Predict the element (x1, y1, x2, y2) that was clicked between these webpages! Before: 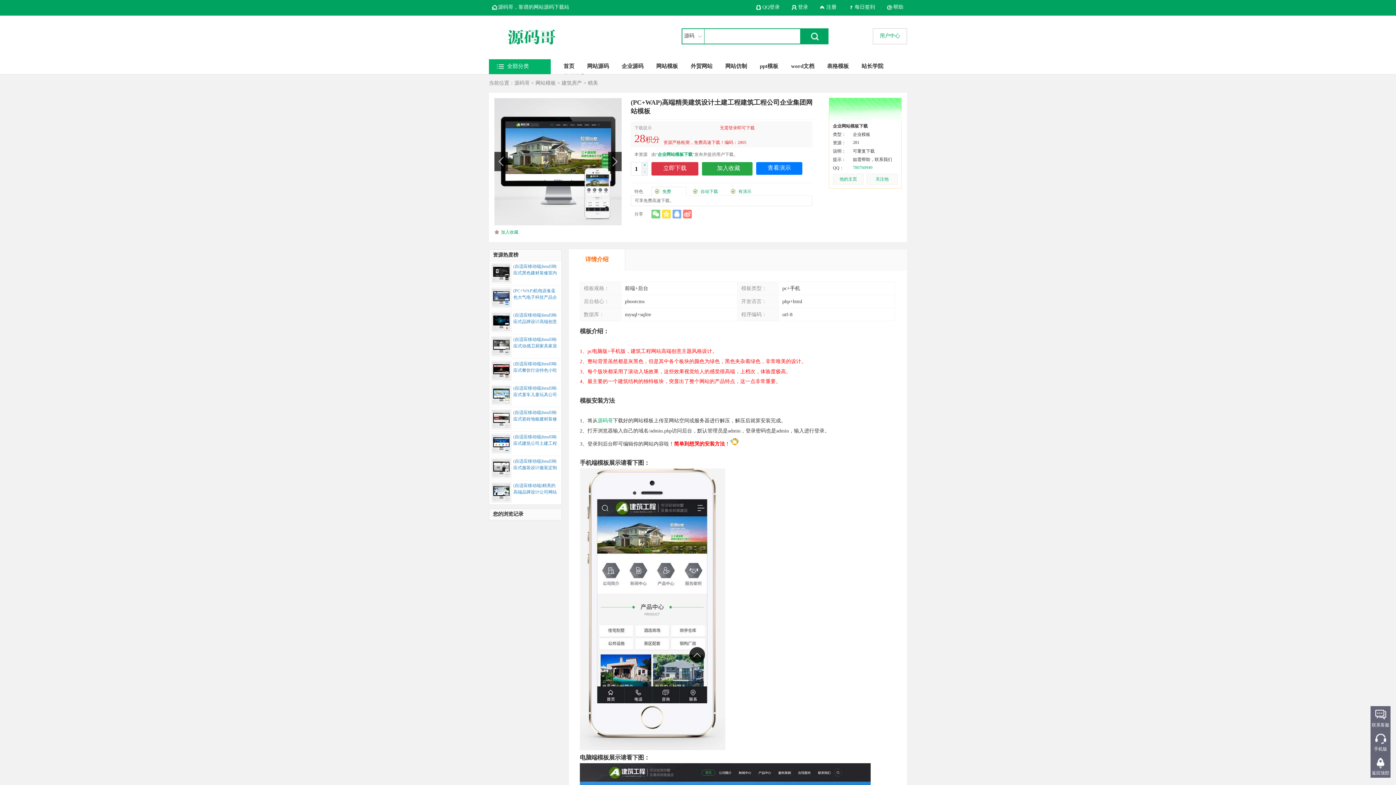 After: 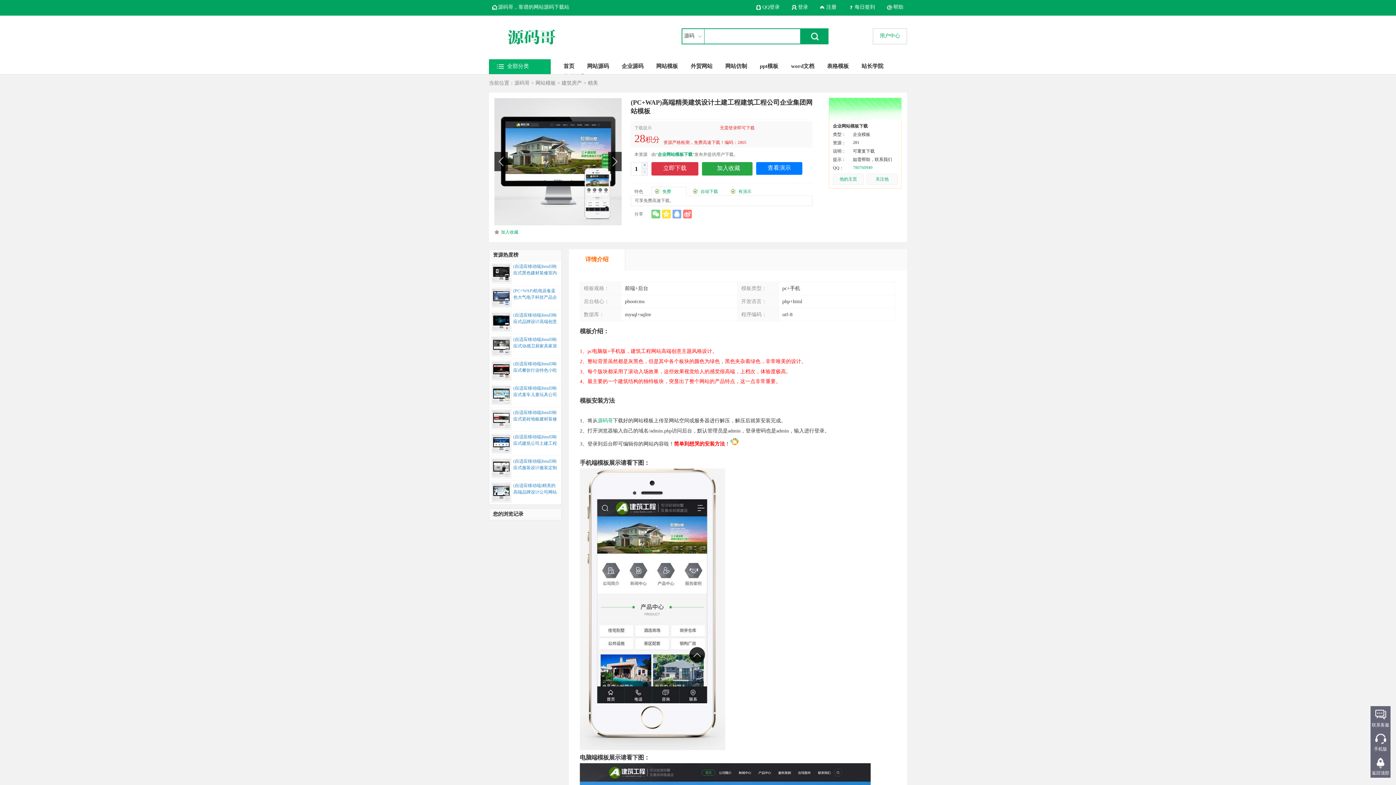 Action: bbox: (662, 209, 670, 218)